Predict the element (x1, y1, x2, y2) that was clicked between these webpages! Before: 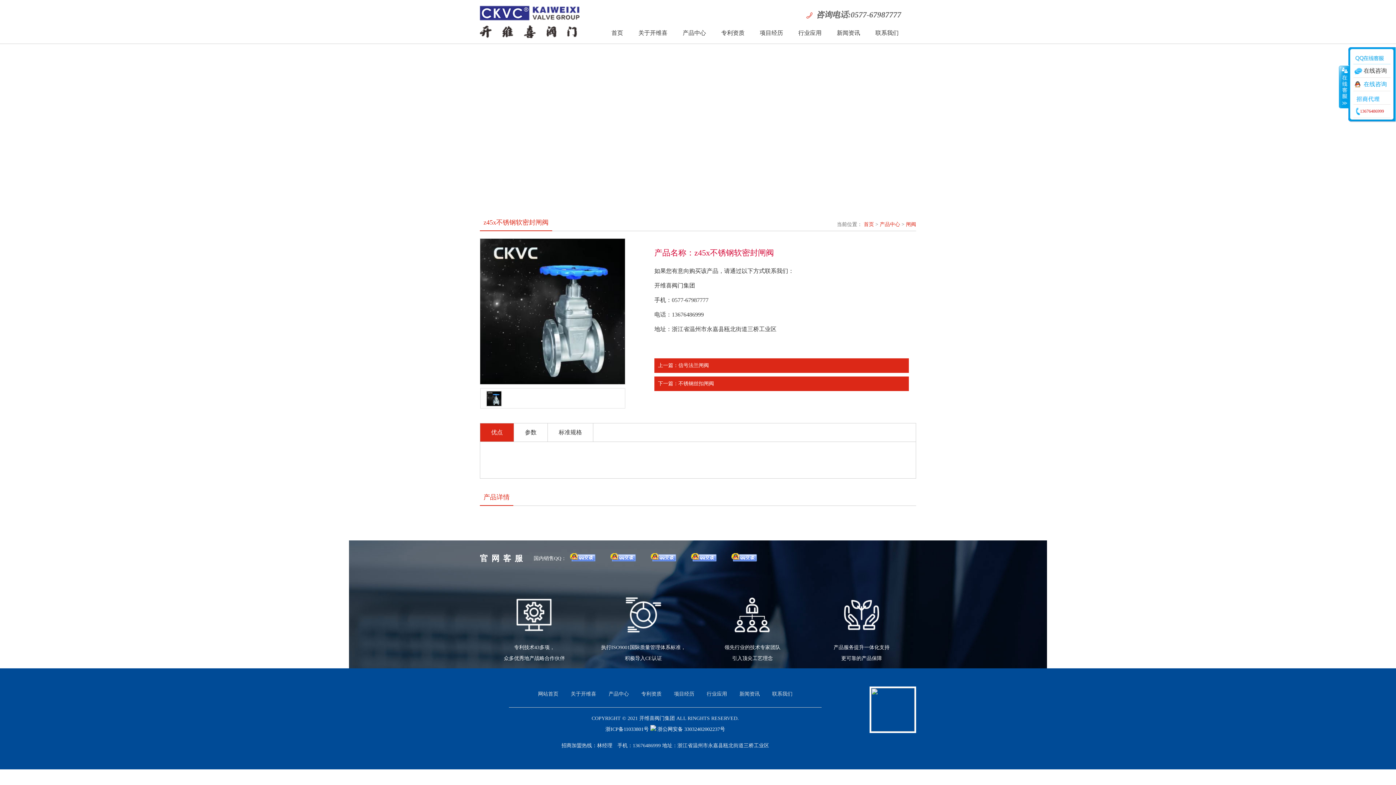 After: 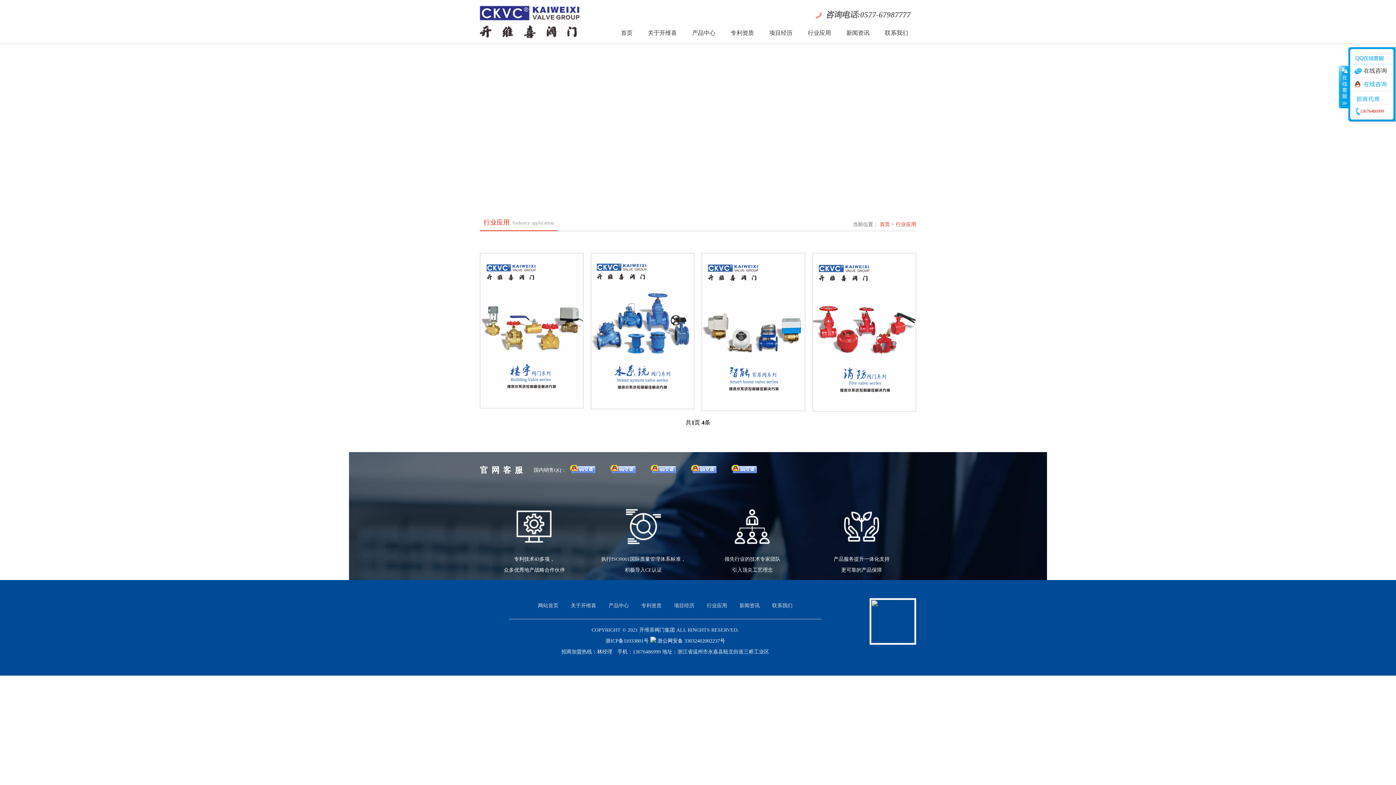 Action: label: 行业应用 bbox: (791, 22, 829, 44)